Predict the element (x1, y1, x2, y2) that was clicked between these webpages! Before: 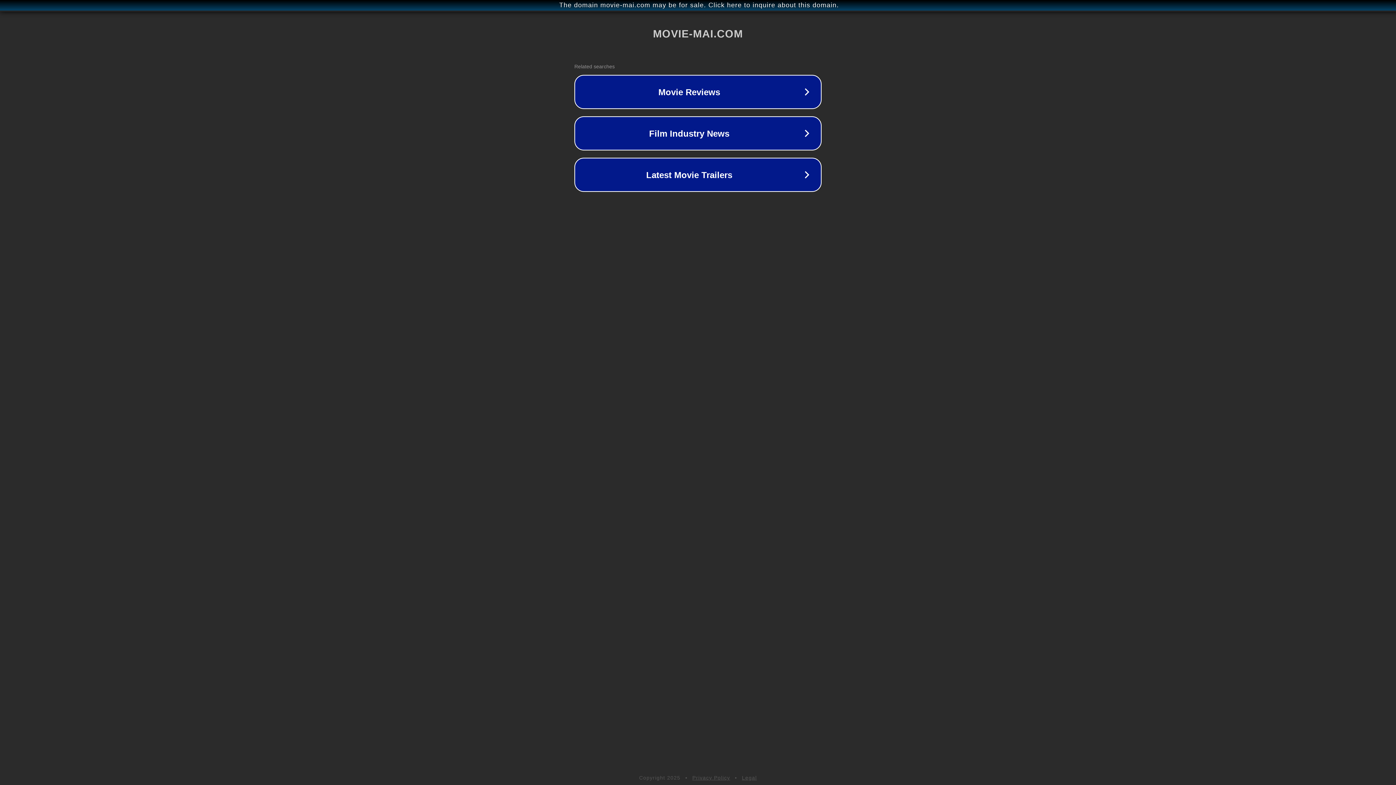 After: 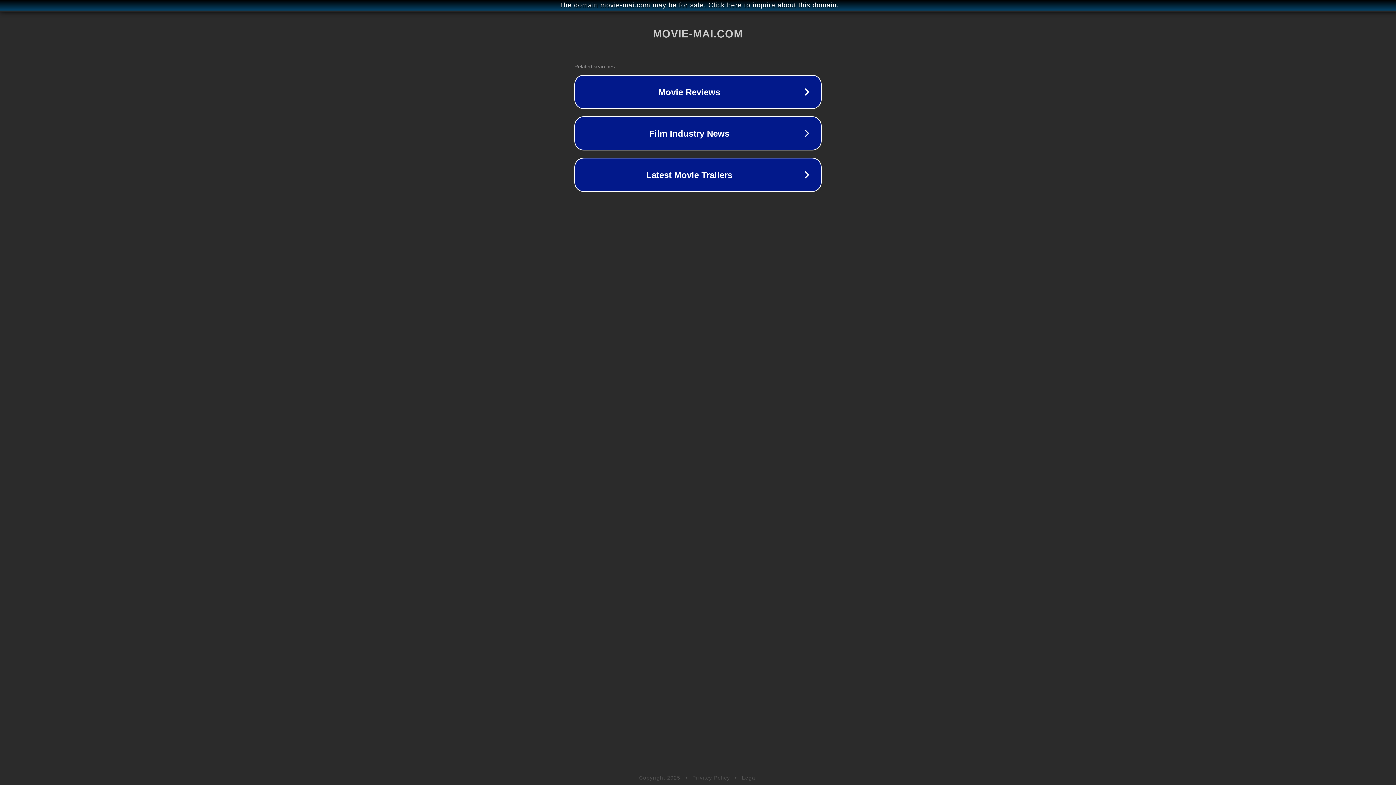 Action: bbox: (742, 775, 757, 781) label: Legal